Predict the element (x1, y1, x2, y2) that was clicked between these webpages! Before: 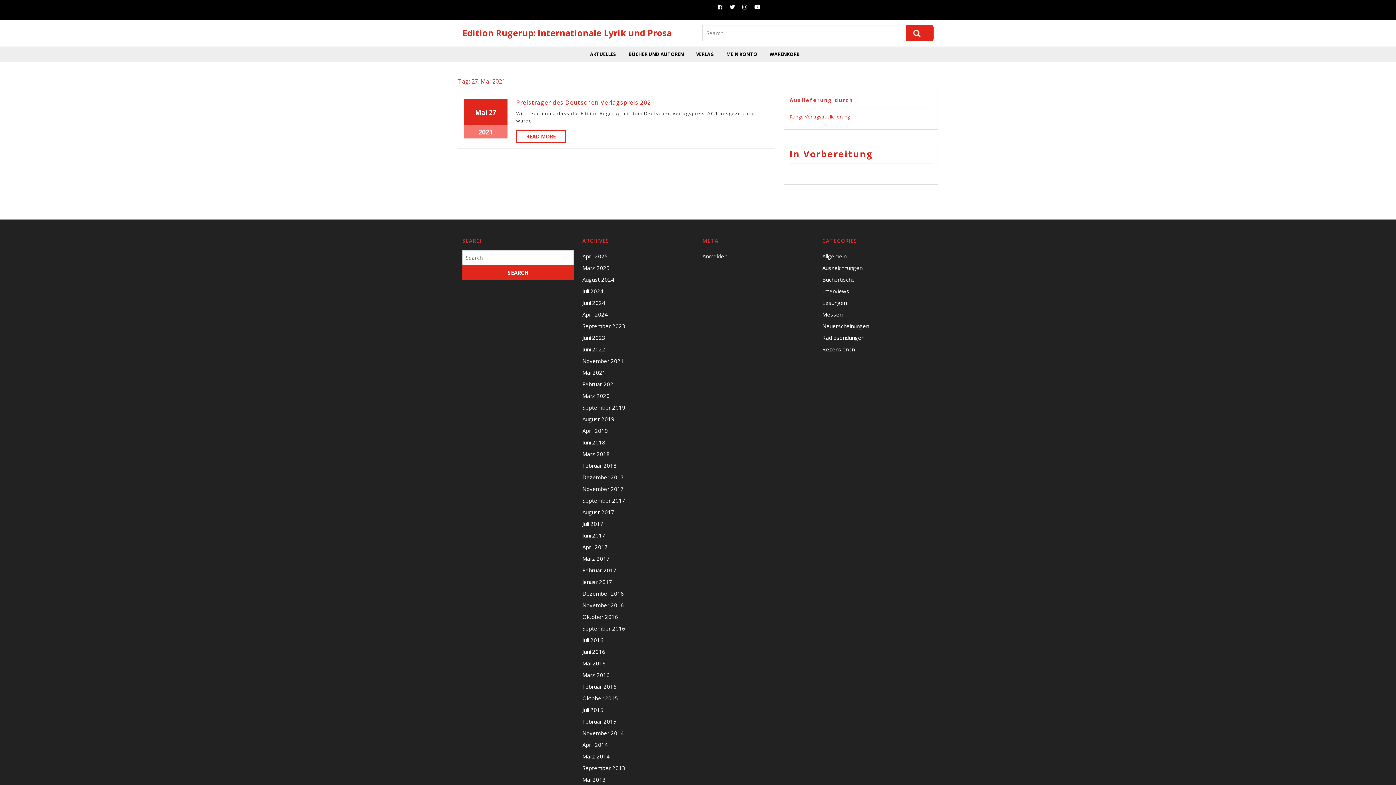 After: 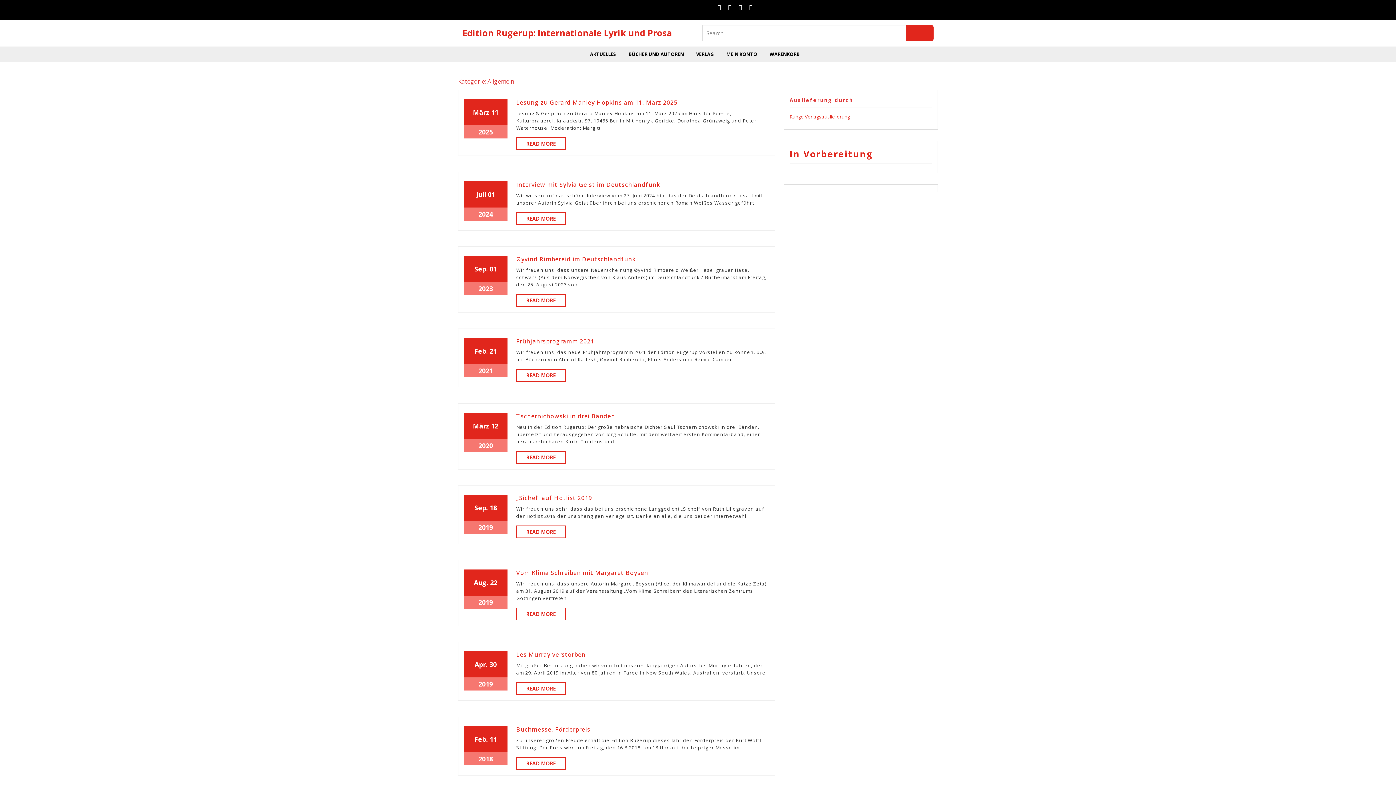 Action: bbox: (822, 252, 846, 260) label: Allgemein